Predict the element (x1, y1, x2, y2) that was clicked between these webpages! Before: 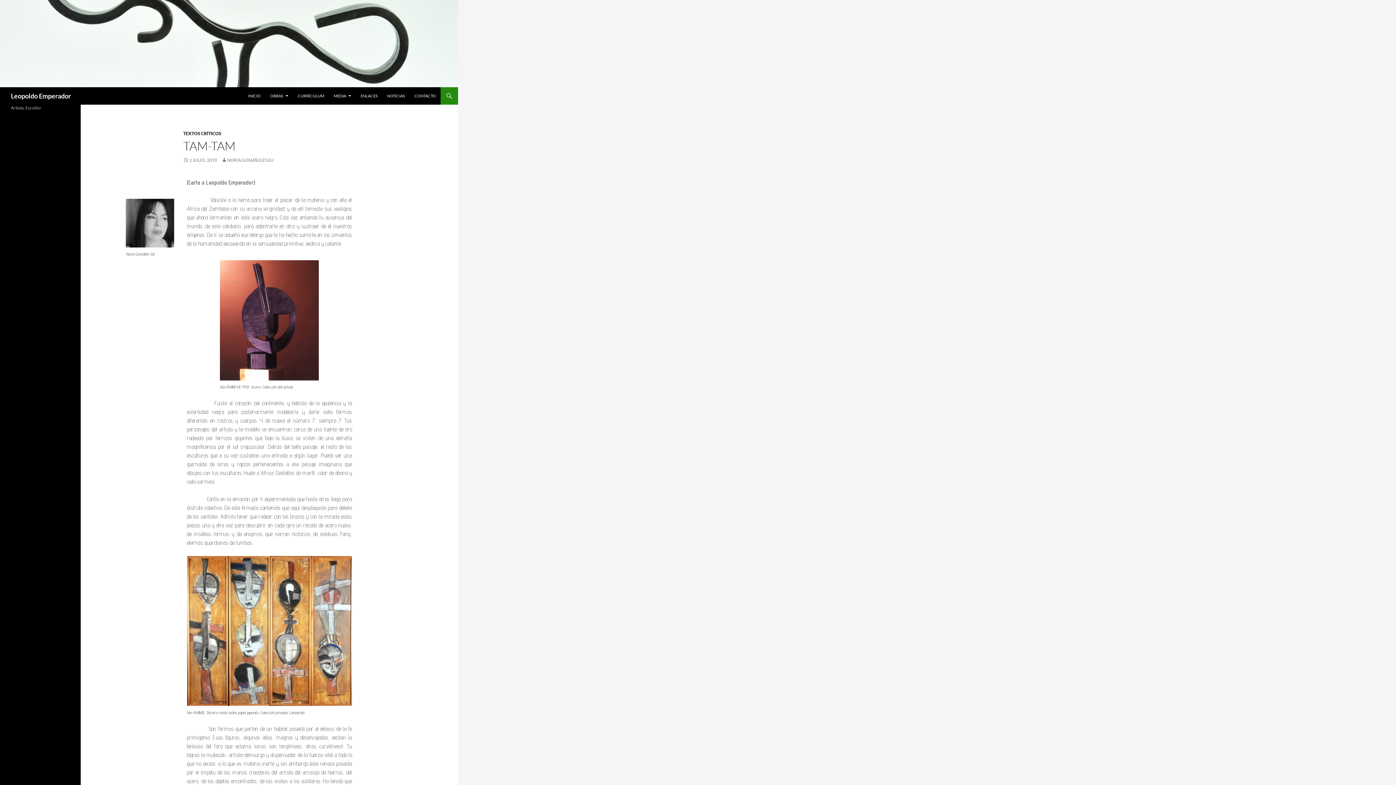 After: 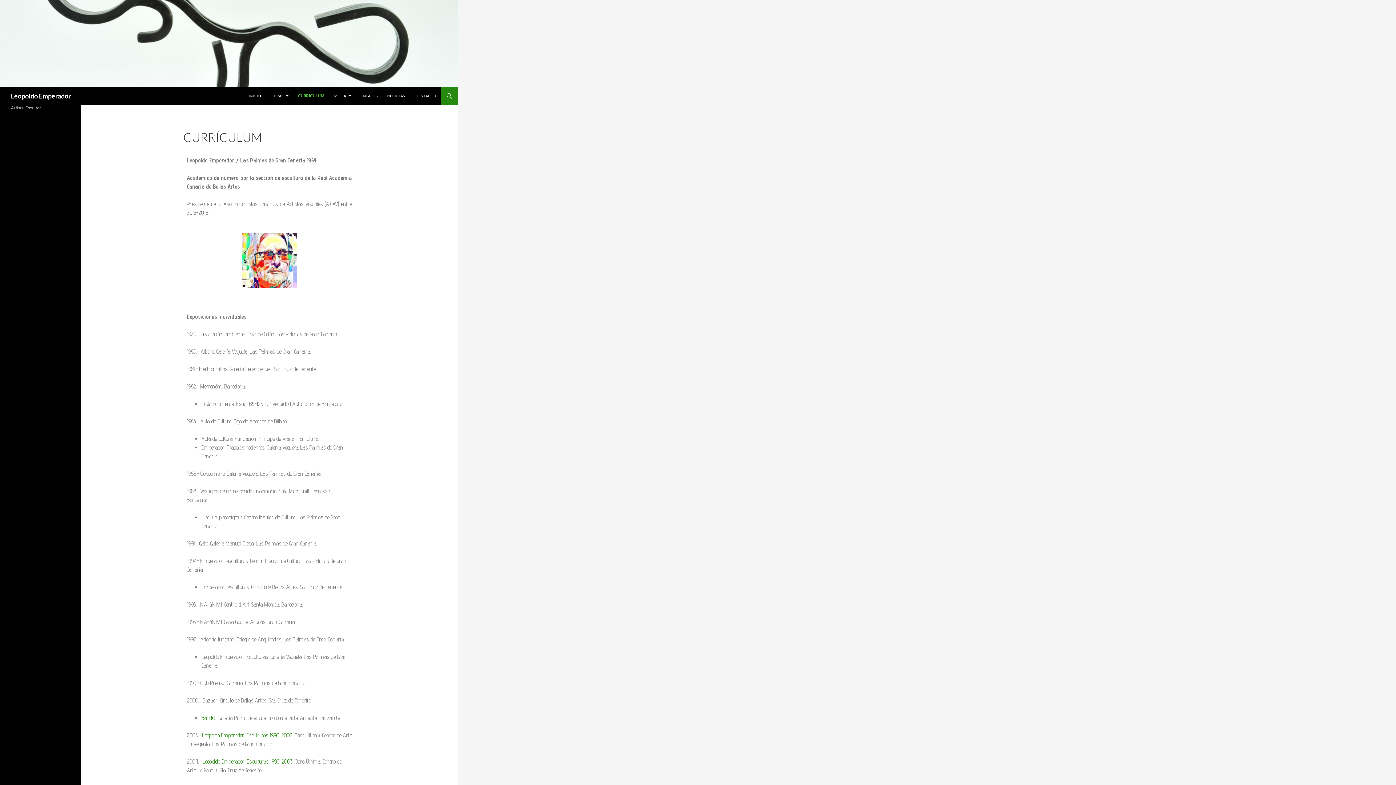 Action: label: CURRÍCULUM bbox: (293, 87, 328, 104)